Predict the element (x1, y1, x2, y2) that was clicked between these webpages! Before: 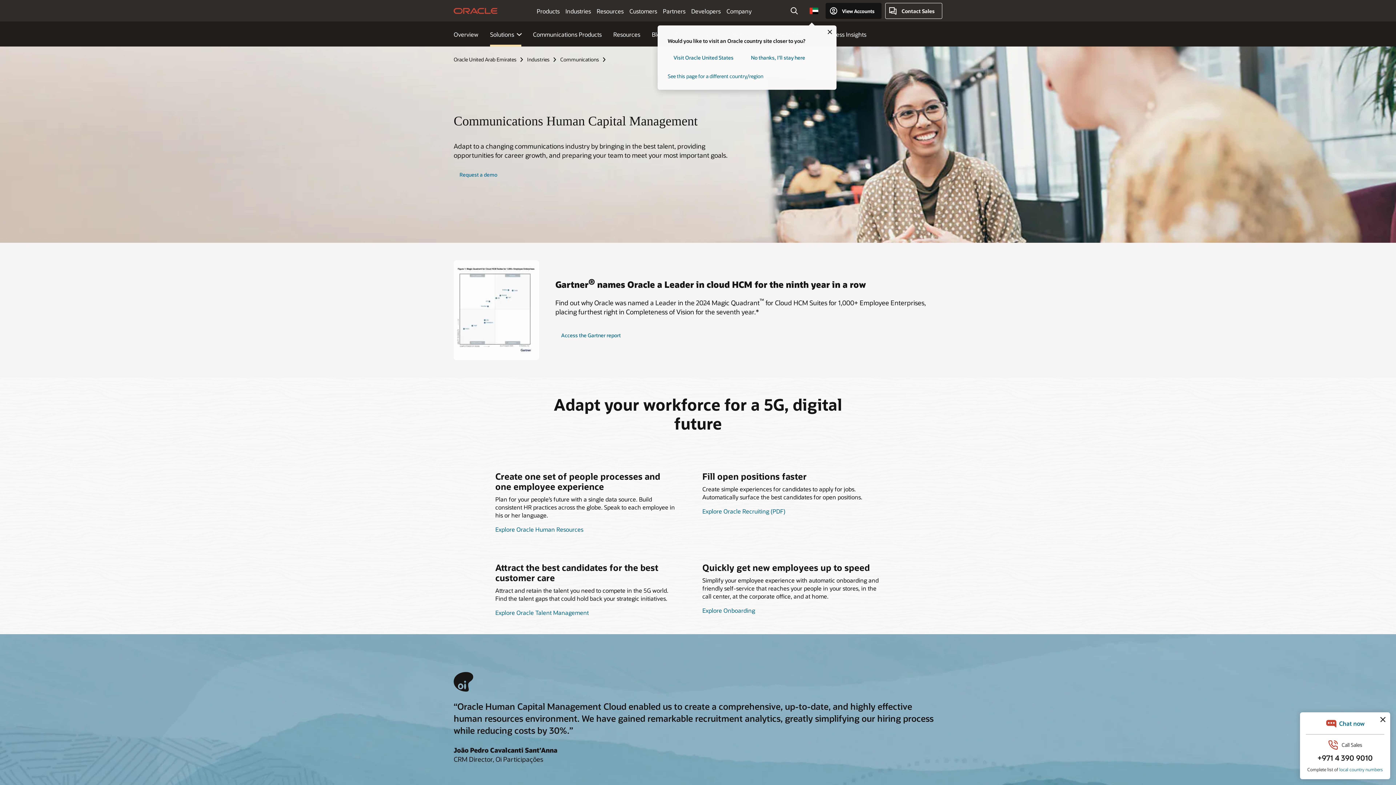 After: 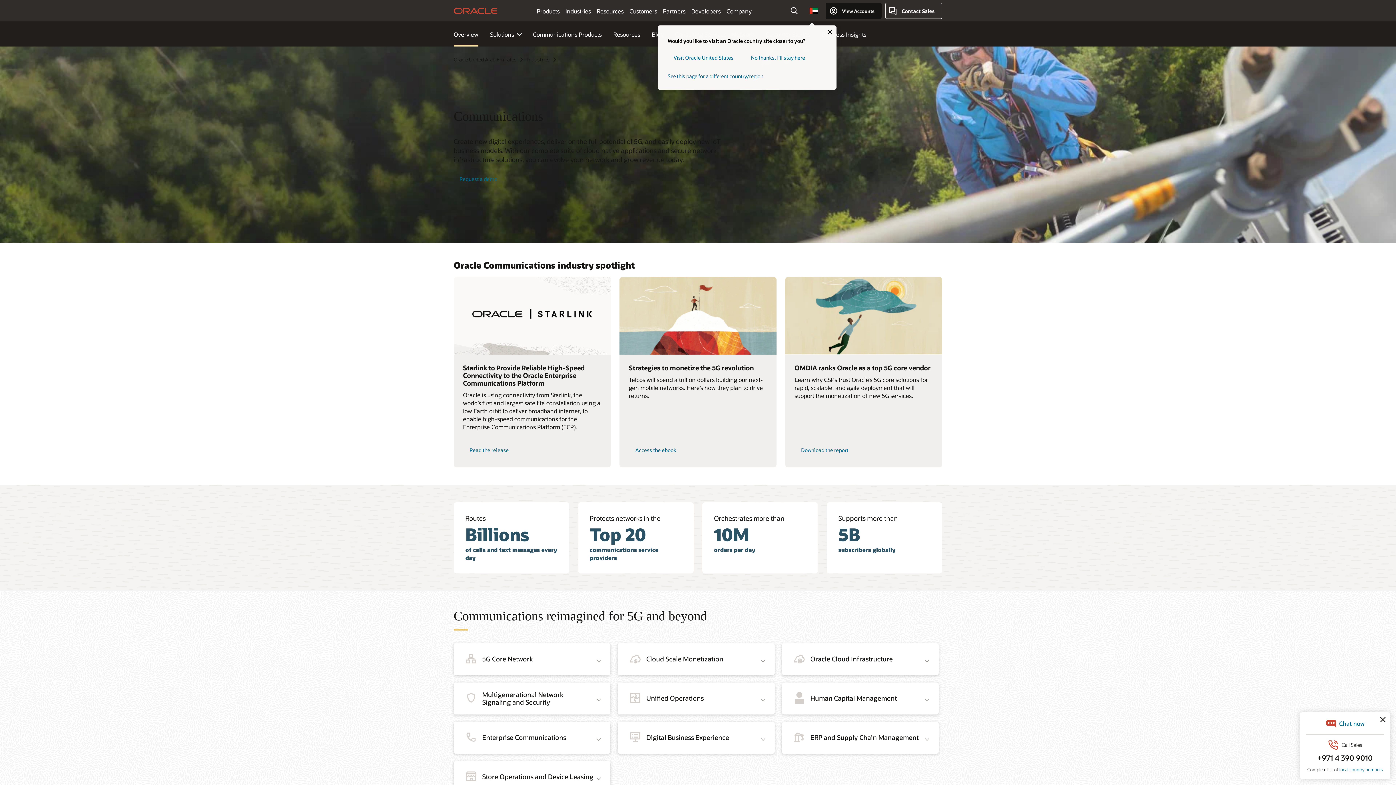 Action: bbox: (613, 30, 640, 38) label: Resources